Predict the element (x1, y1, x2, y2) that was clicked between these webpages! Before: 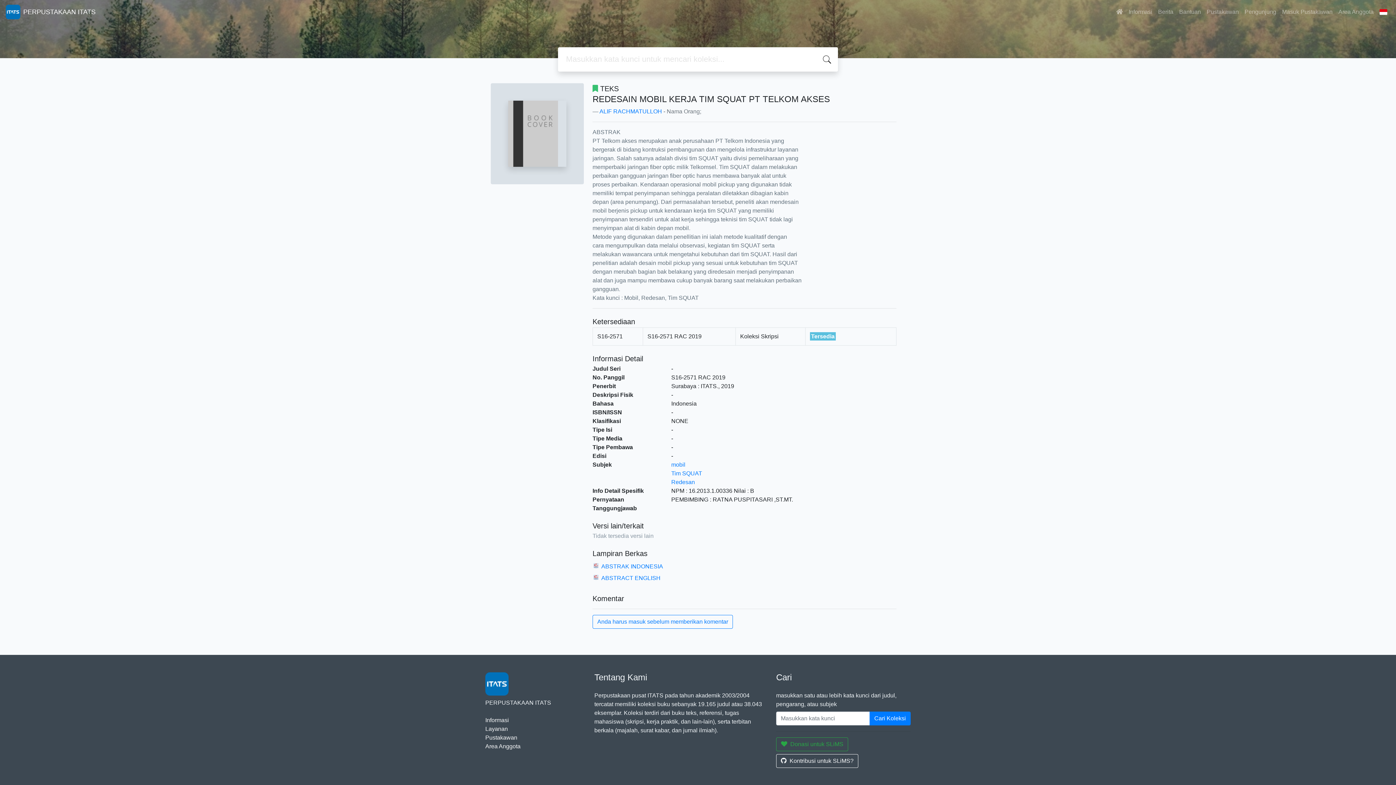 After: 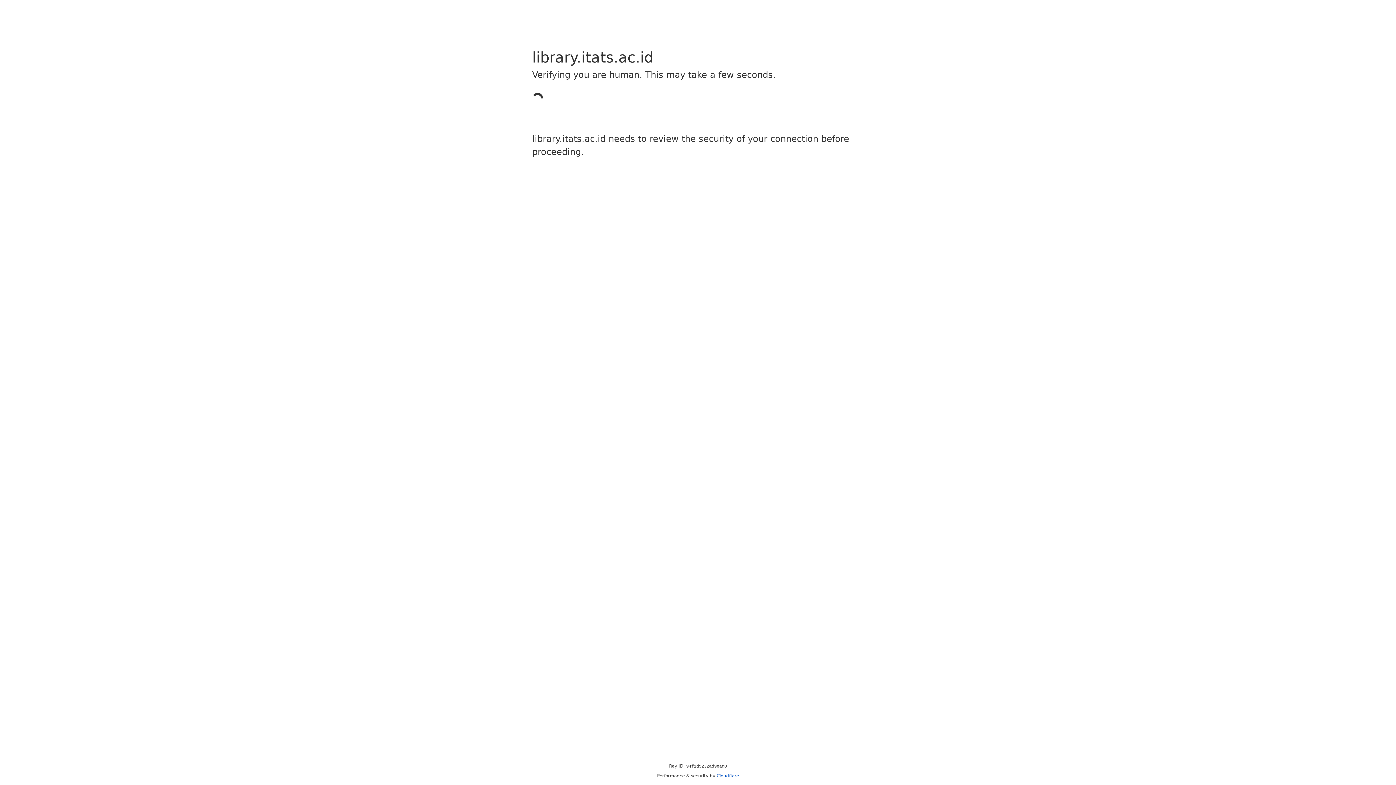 Action: label: Area Anggota bbox: (485, 743, 520, 749)